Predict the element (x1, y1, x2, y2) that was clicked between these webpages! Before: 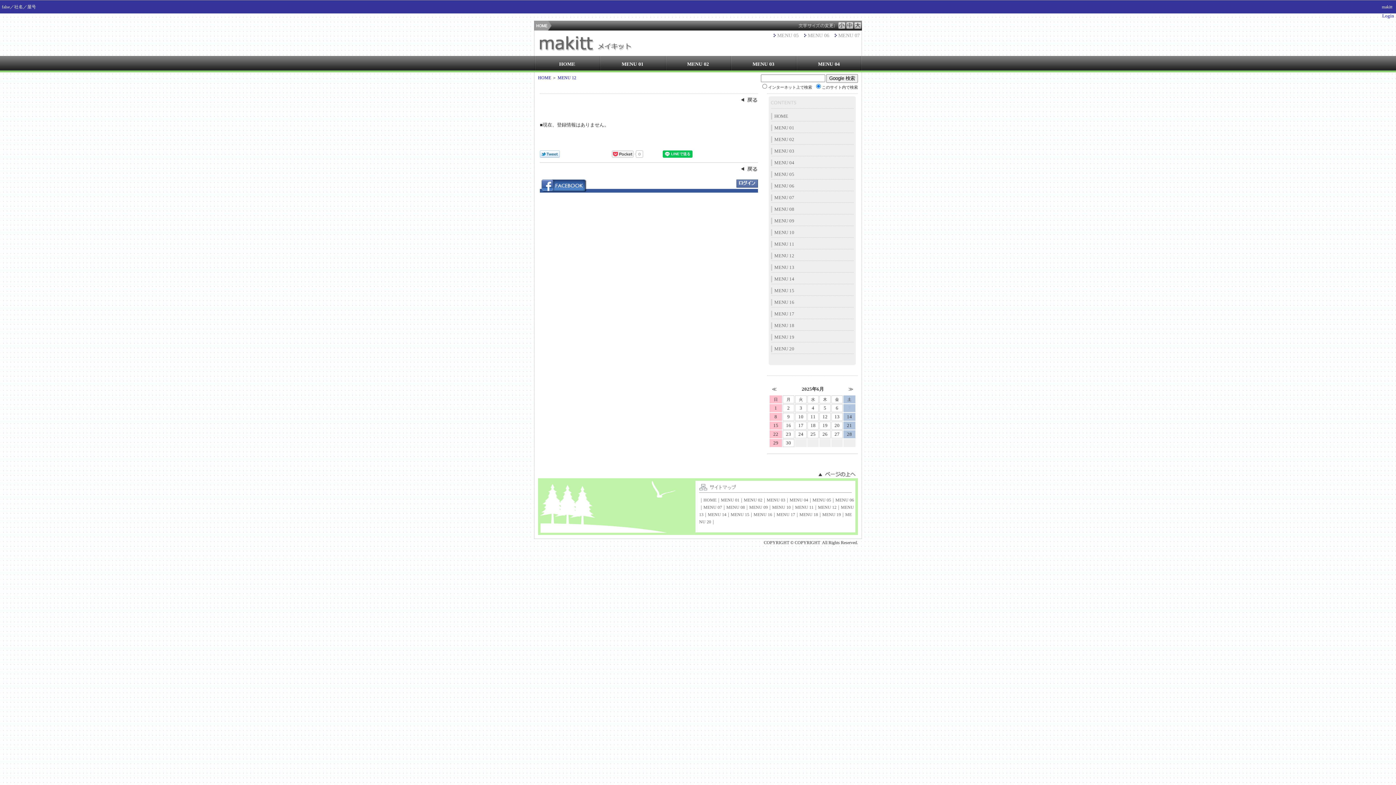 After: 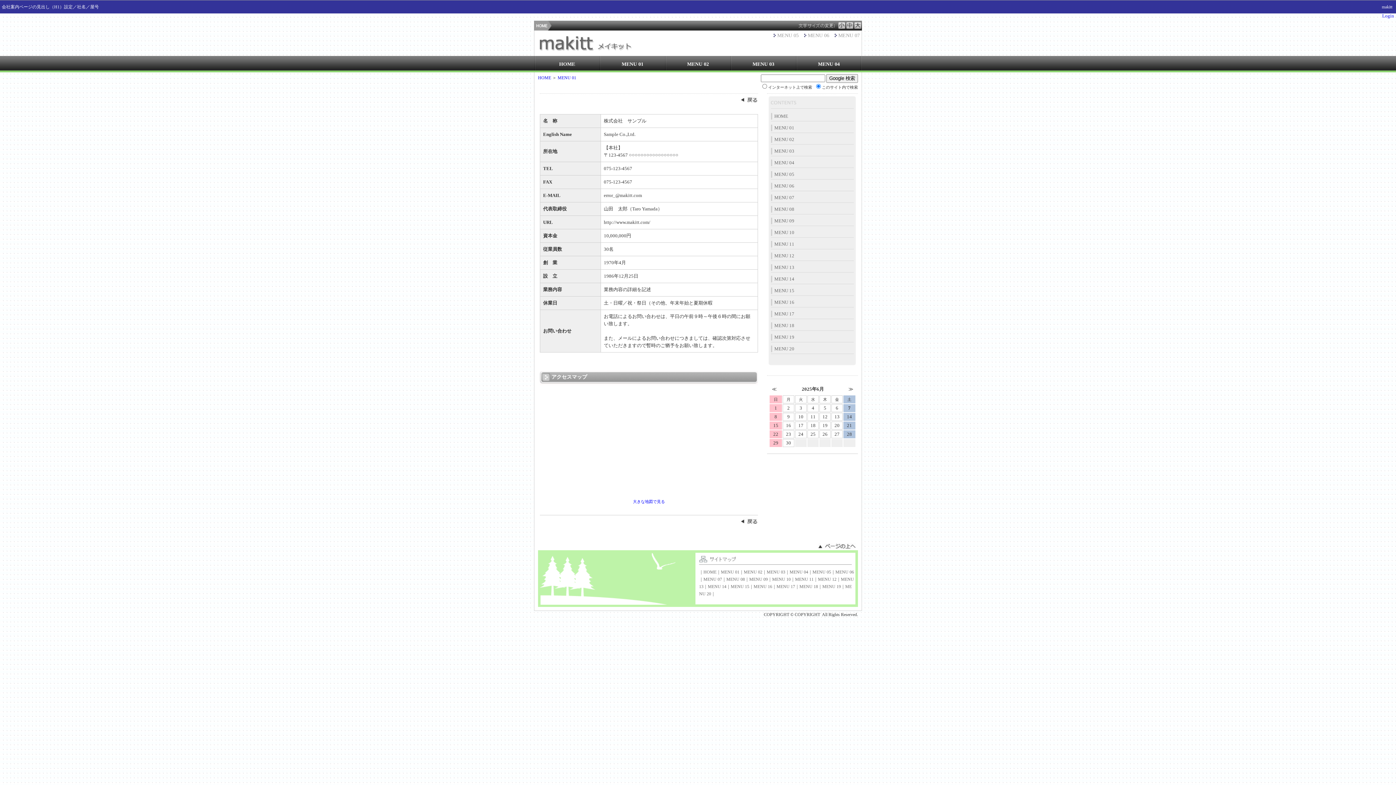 Action: bbox: (774, 125, 794, 130) label: MENU 01